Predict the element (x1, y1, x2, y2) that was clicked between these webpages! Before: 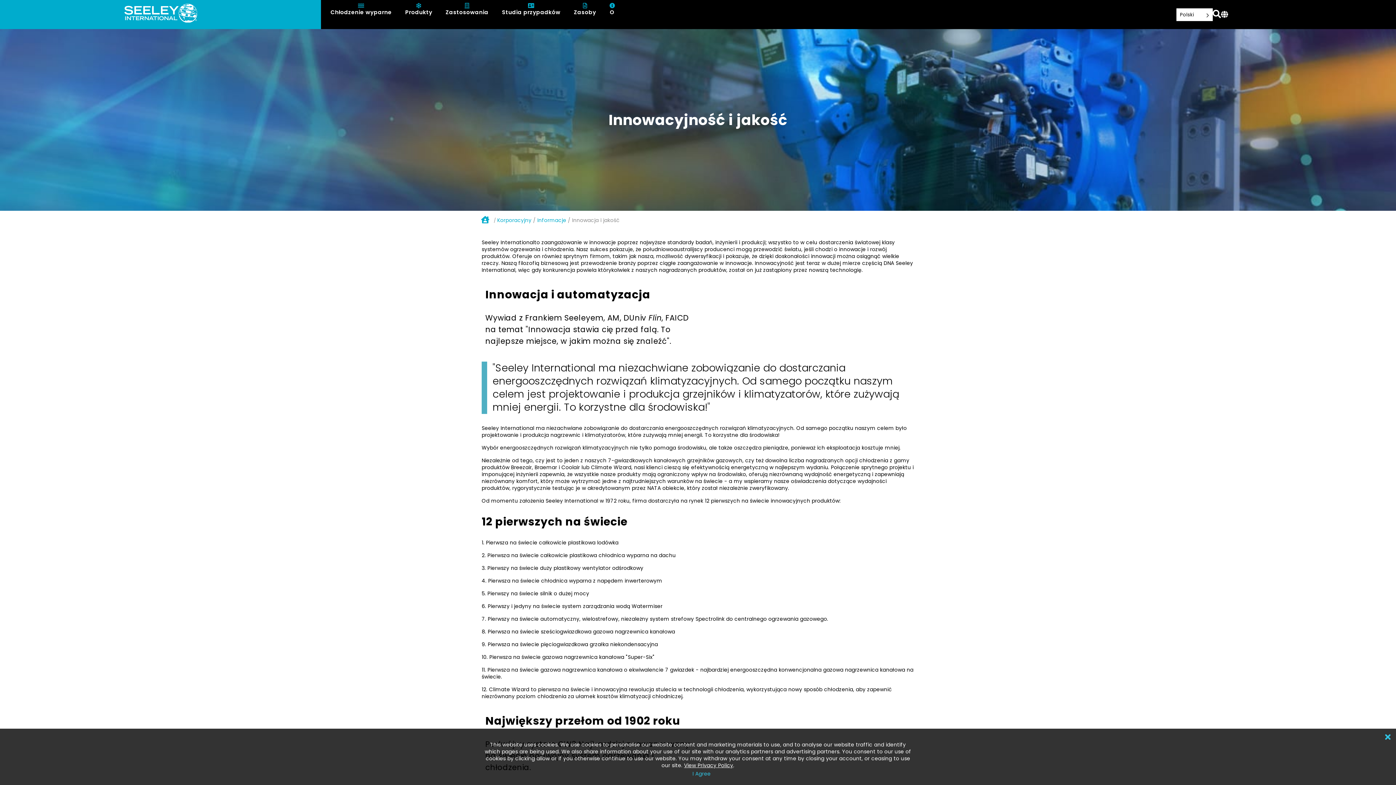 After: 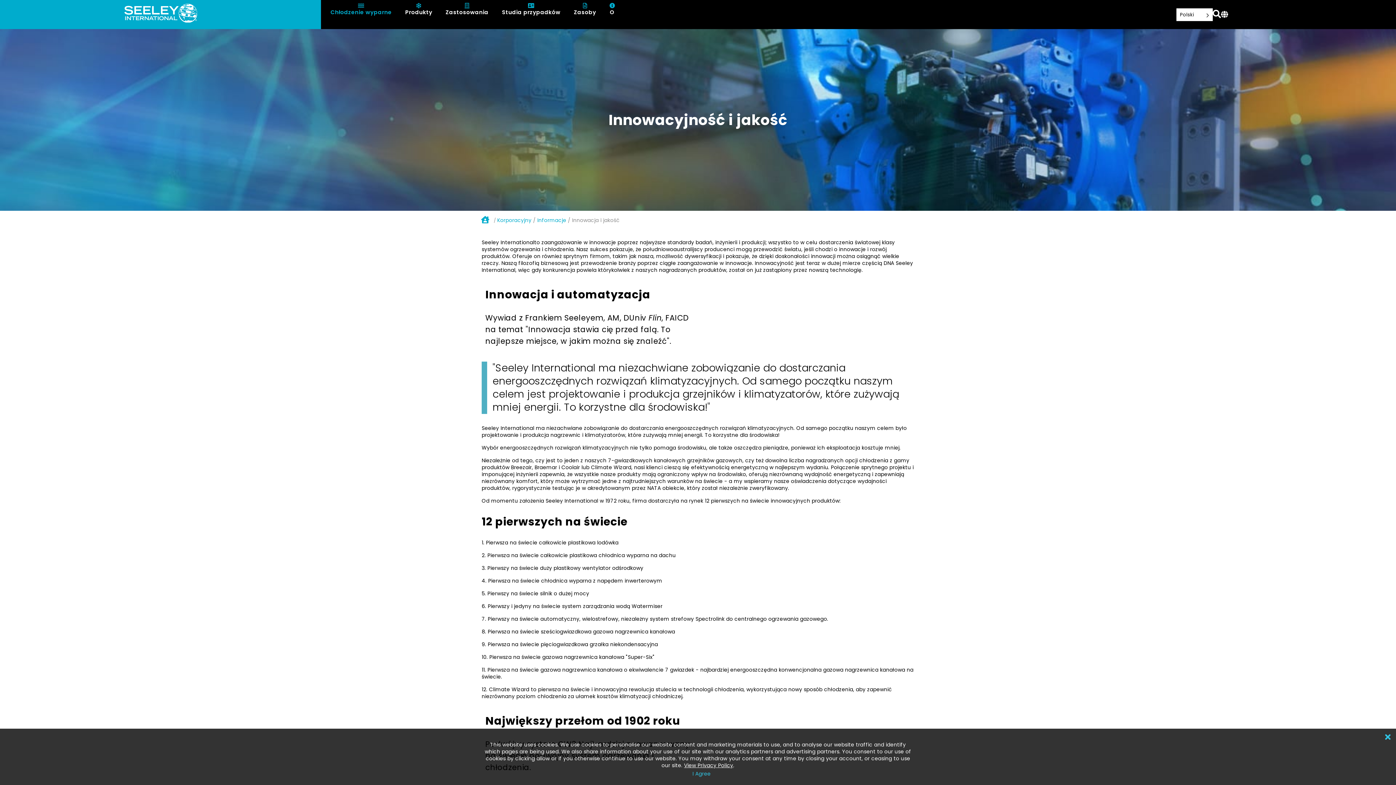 Action: bbox: (330, 2, 391, 16) label: Chłodzenie wyparne